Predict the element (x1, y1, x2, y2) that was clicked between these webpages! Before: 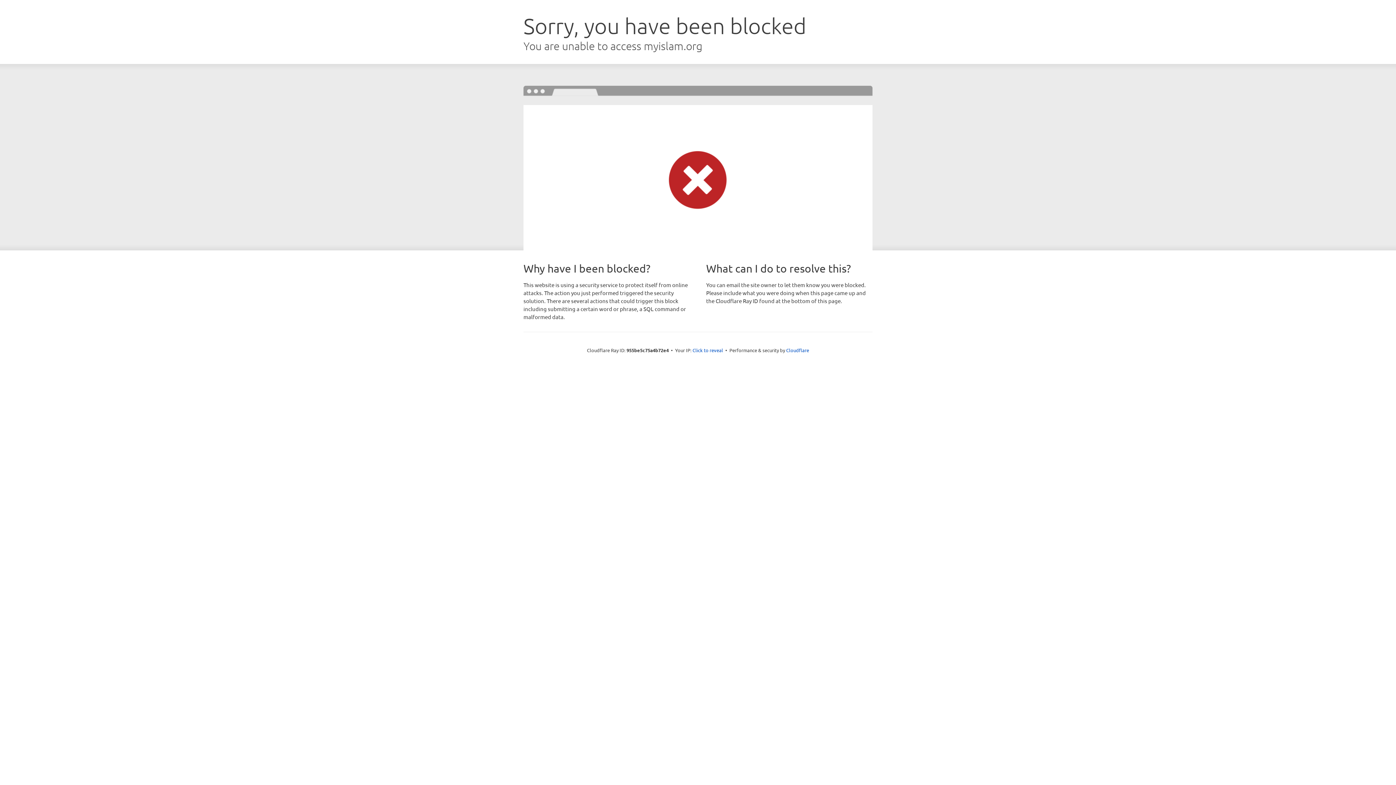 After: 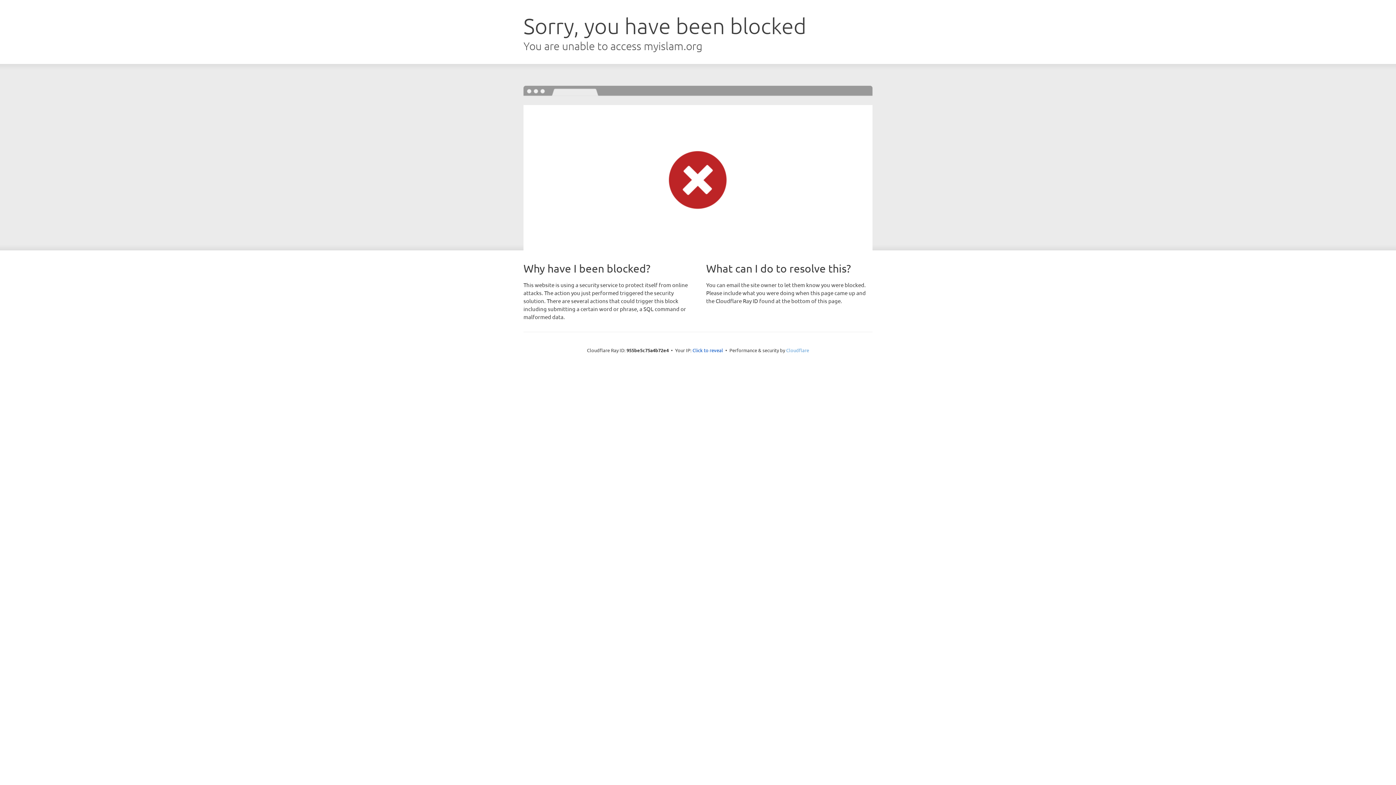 Action: label: Cloudflare bbox: (786, 347, 809, 353)